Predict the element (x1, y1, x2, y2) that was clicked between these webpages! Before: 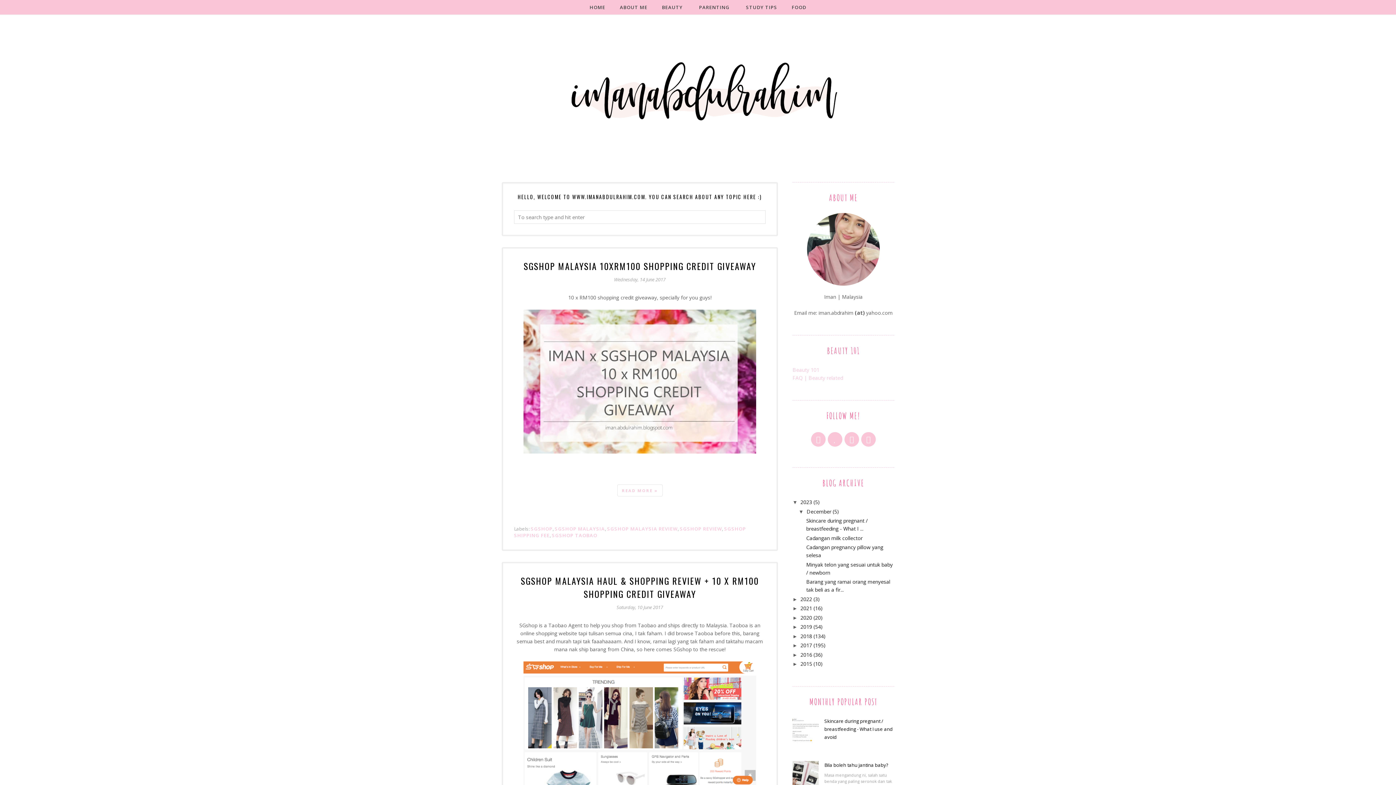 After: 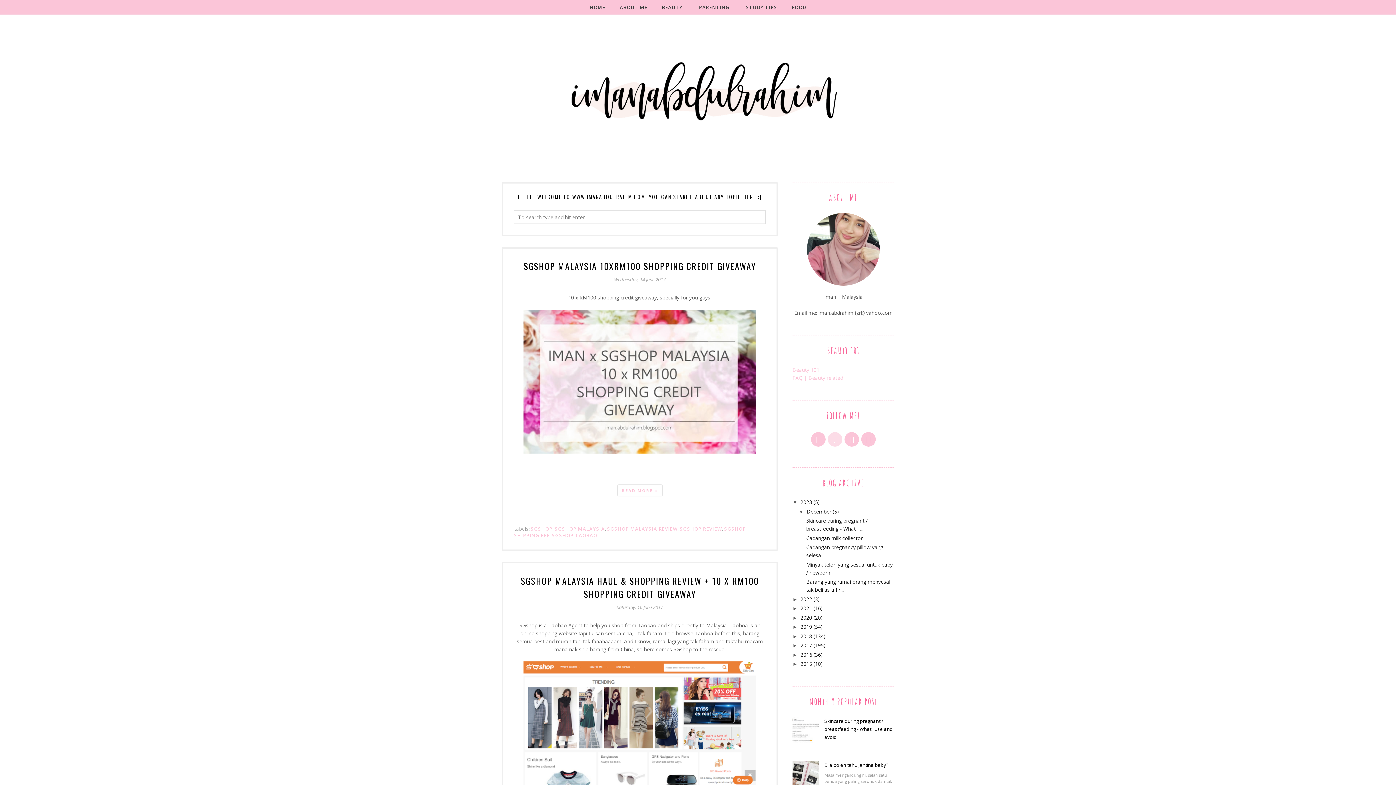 Action: bbox: (828, 432, 842, 446)